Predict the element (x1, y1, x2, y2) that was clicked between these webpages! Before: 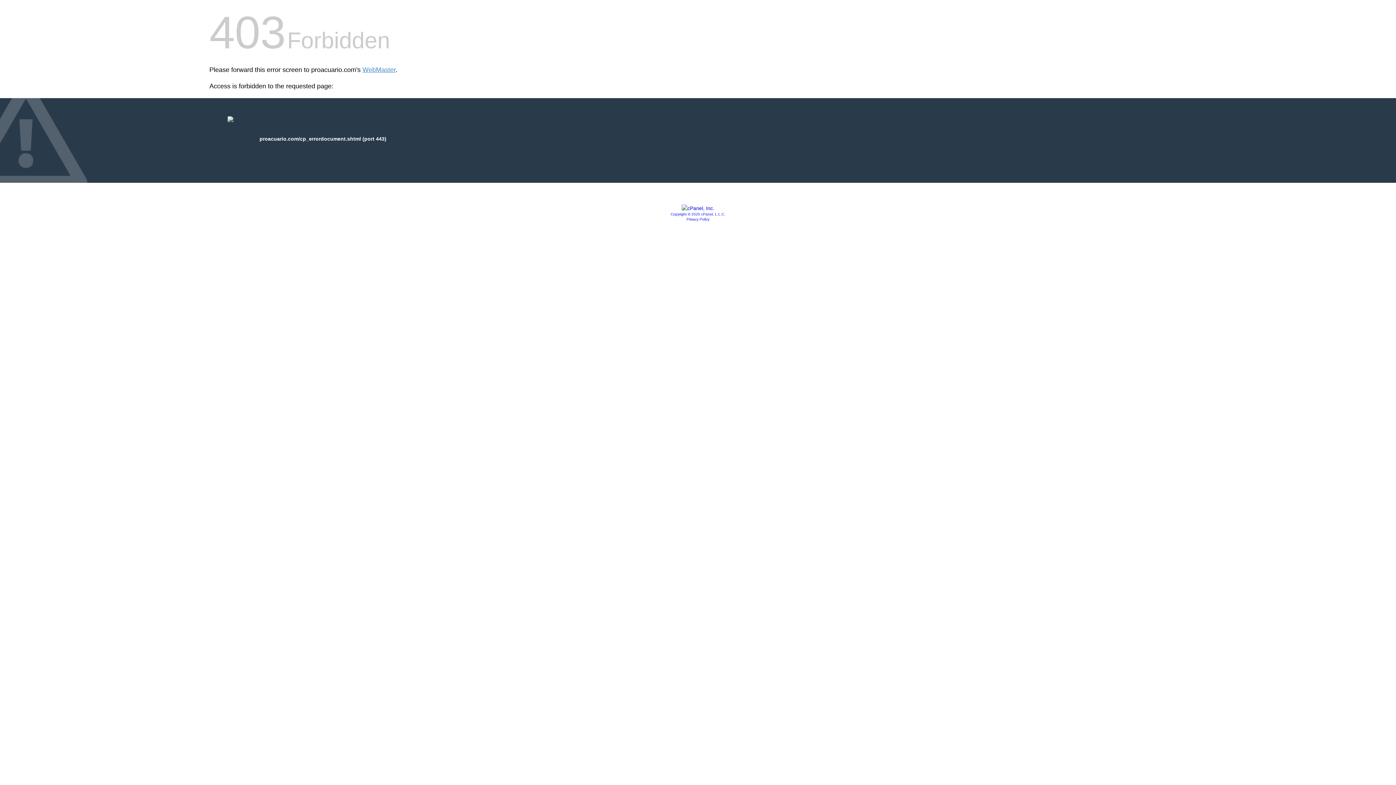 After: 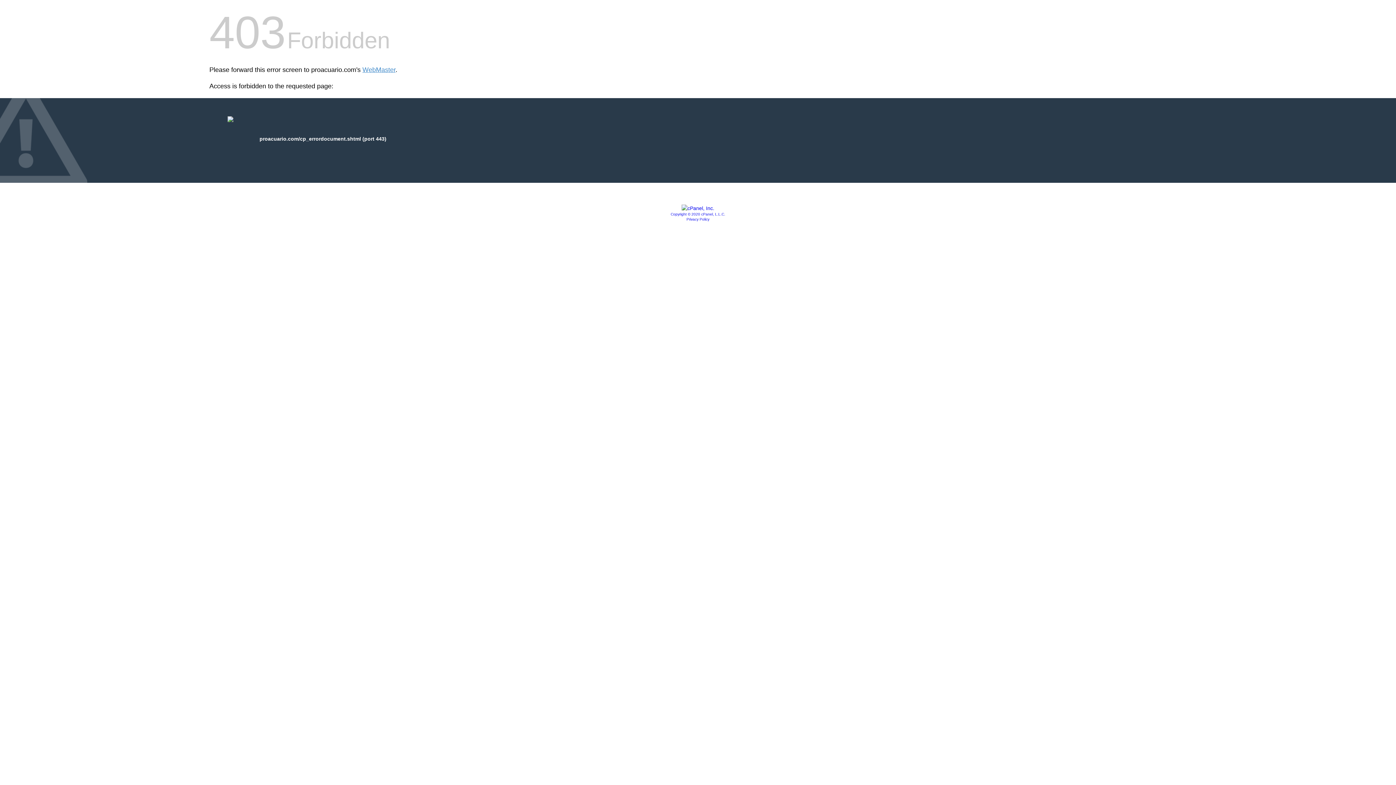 Action: bbox: (681, 205, 714, 211)